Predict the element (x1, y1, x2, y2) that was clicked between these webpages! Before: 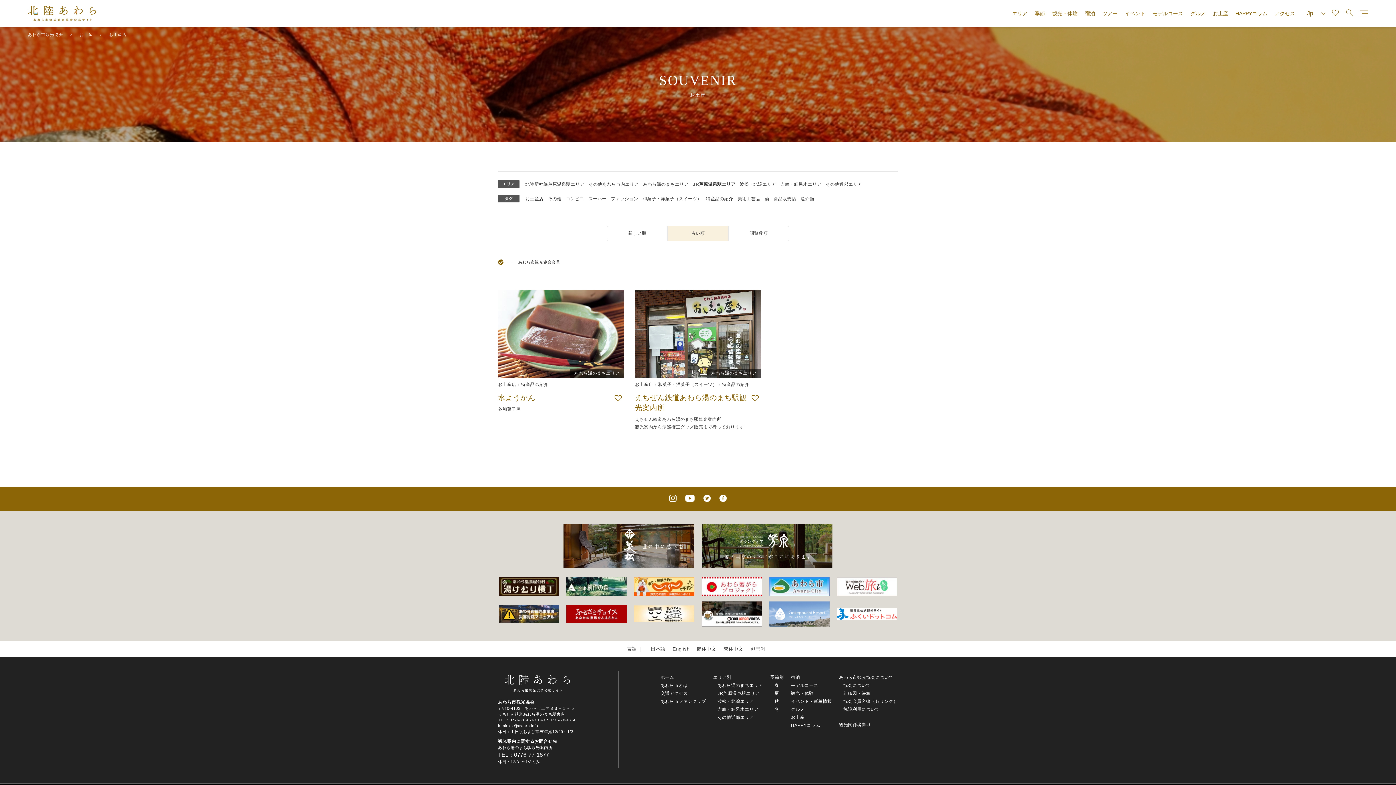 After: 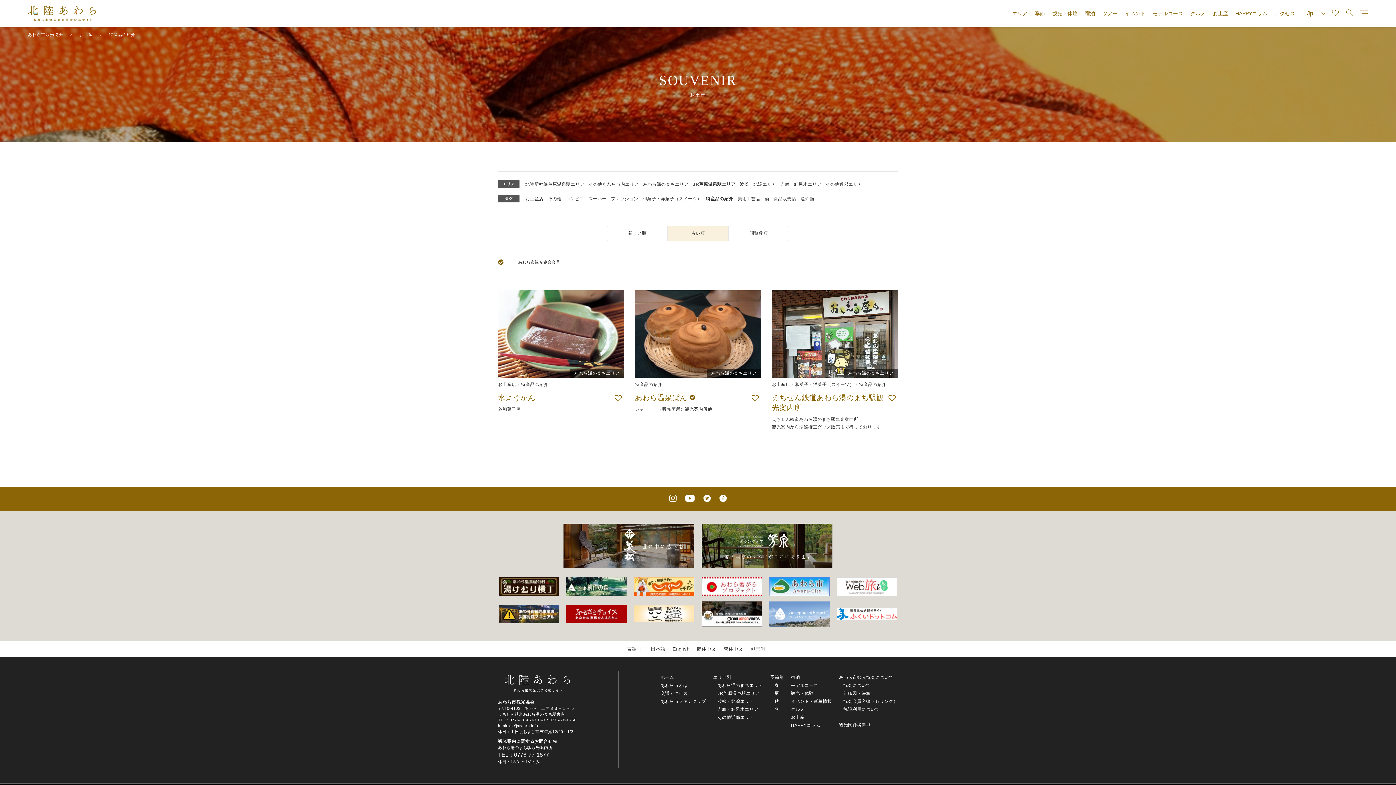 Action: label: 特産品の紹介 bbox: (706, 196, 733, 201)